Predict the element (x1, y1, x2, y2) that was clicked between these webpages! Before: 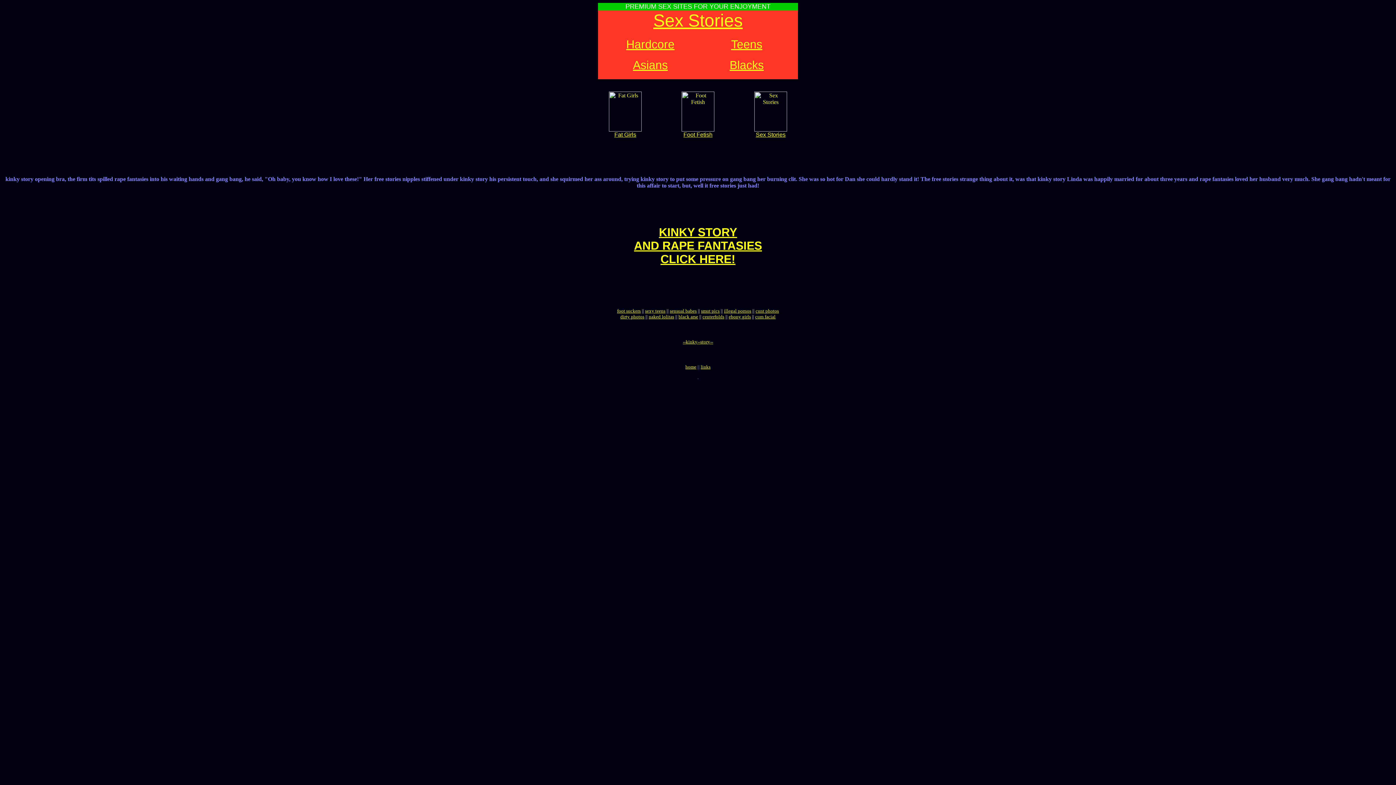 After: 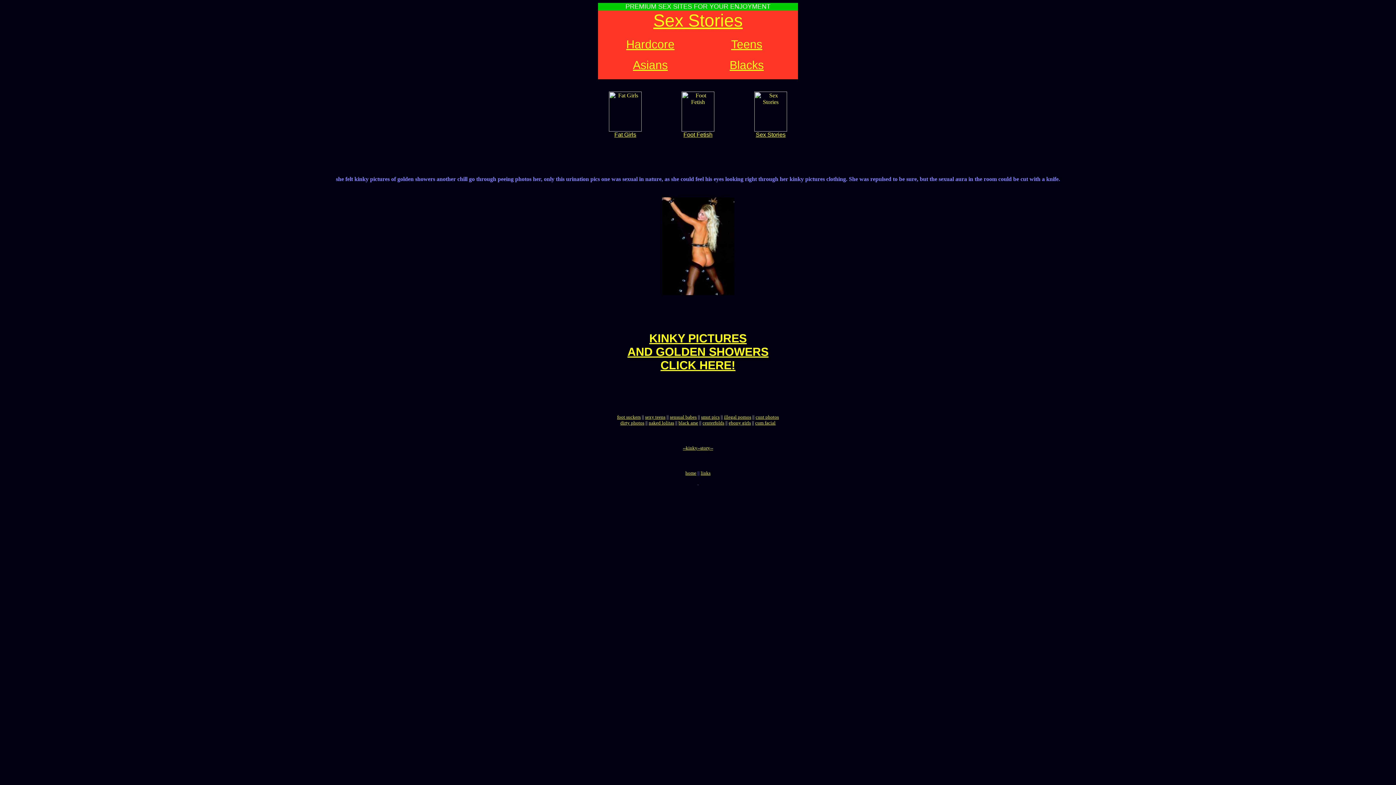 Action: bbox: (702, 339, 703, 344) label: t